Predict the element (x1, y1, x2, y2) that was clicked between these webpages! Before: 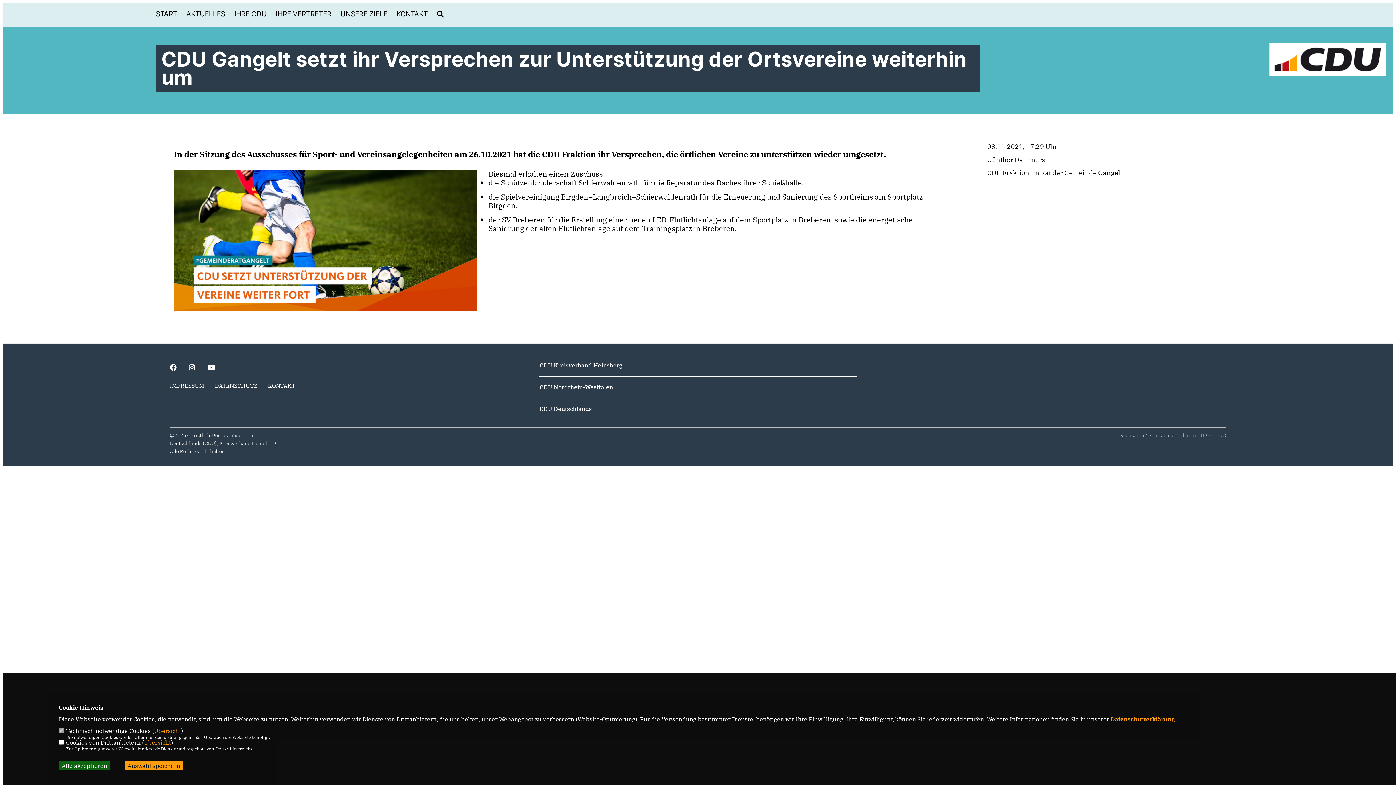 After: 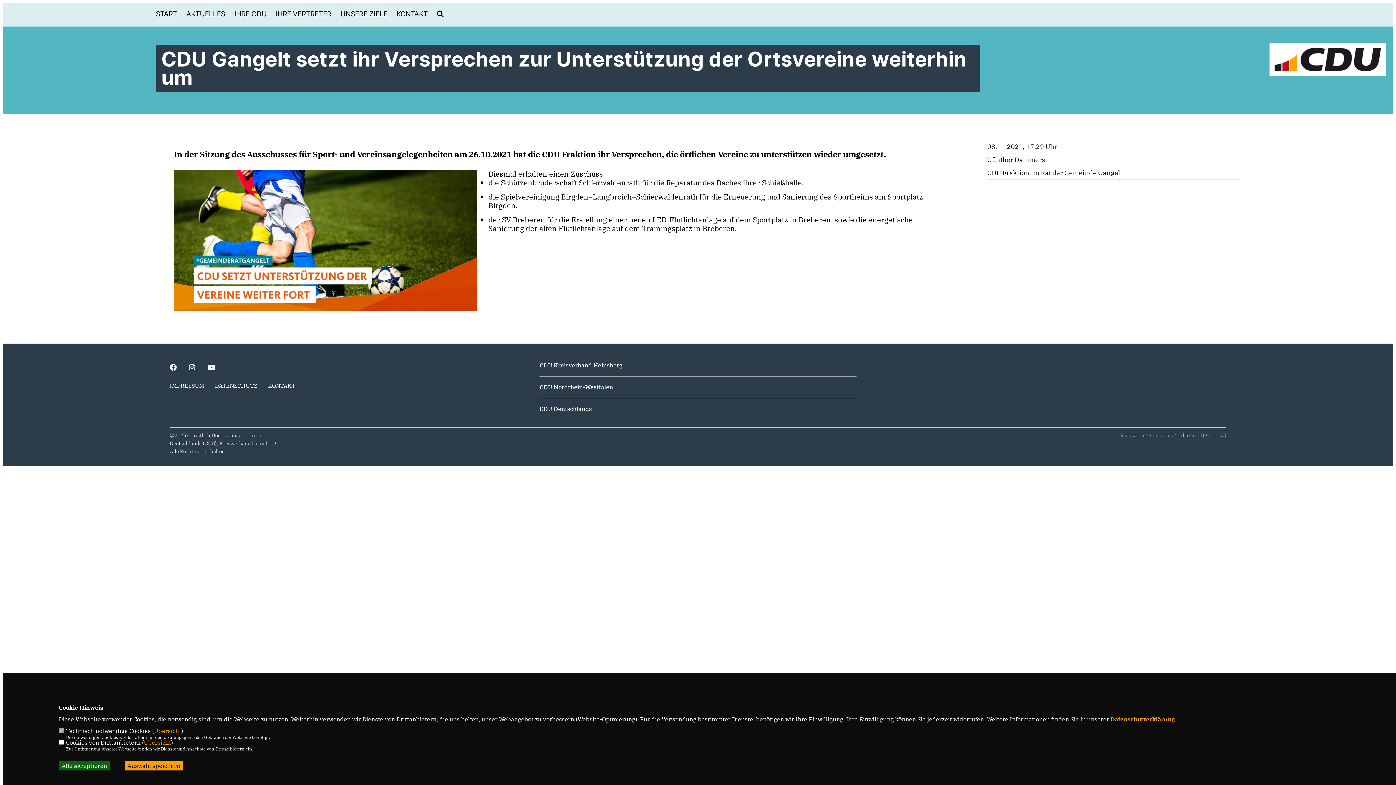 Action: bbox: (207, 364, 215, 371)